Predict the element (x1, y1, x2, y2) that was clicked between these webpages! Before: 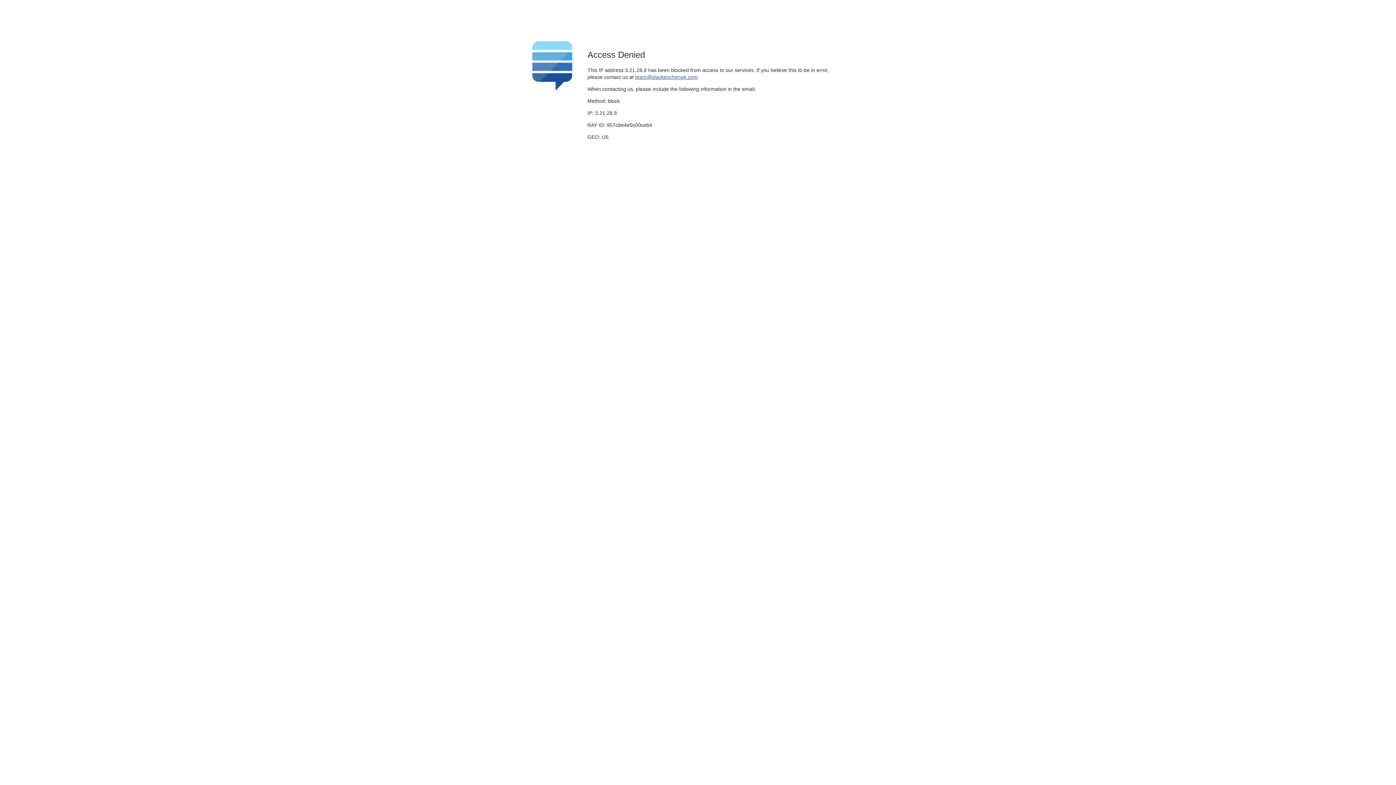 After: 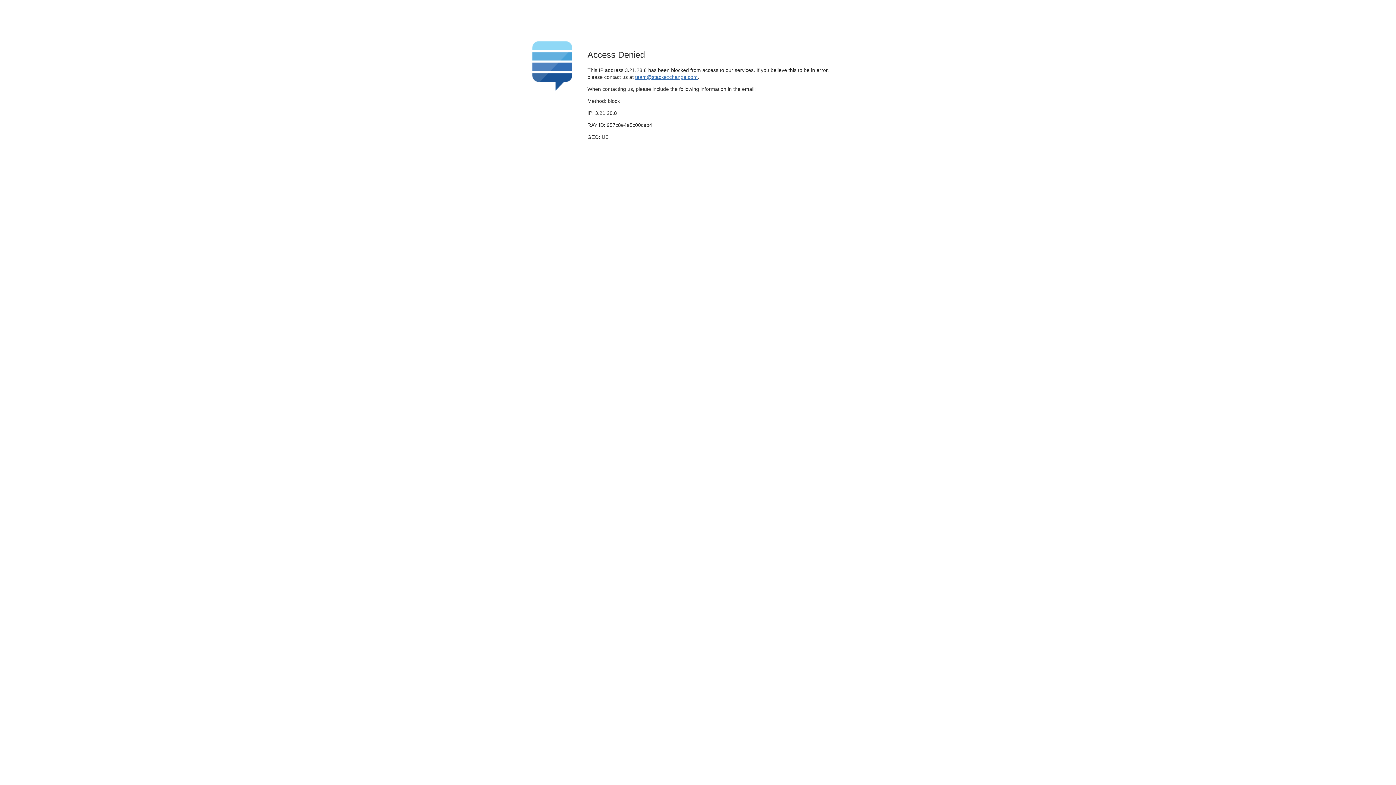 Action: label: team@stackexchange.com bbox: (635, 74, 697, 79)